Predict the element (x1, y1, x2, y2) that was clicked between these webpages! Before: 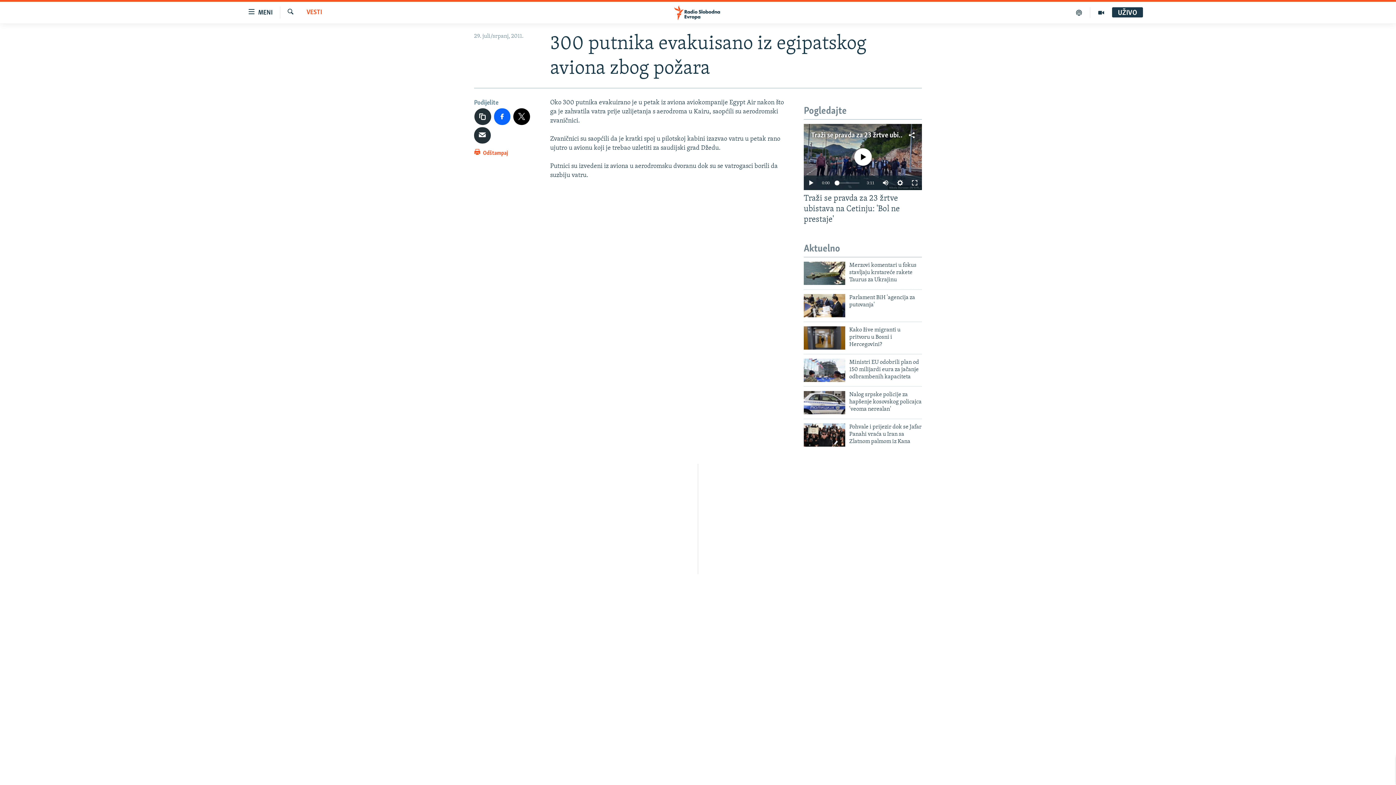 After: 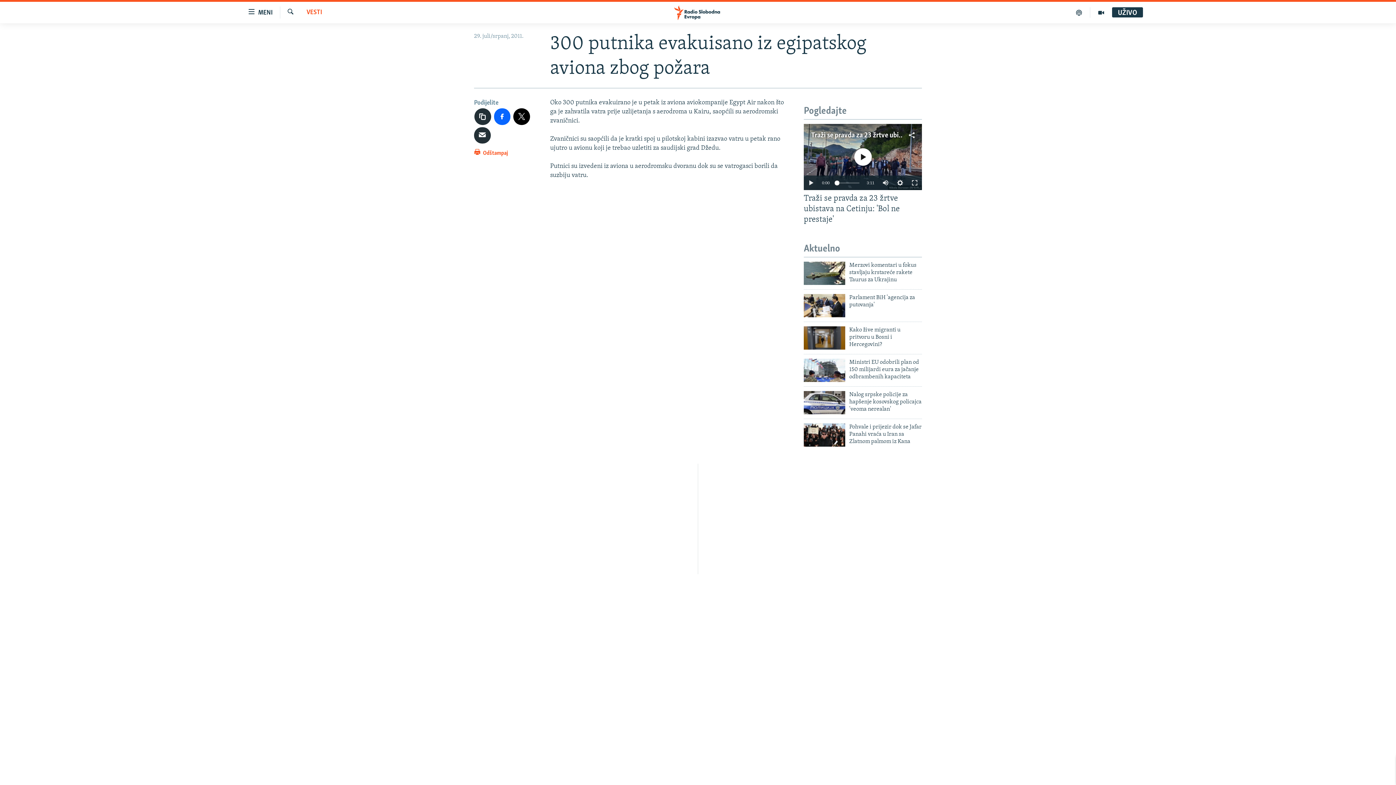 Action: bbox: (834, 180, 839, 185)